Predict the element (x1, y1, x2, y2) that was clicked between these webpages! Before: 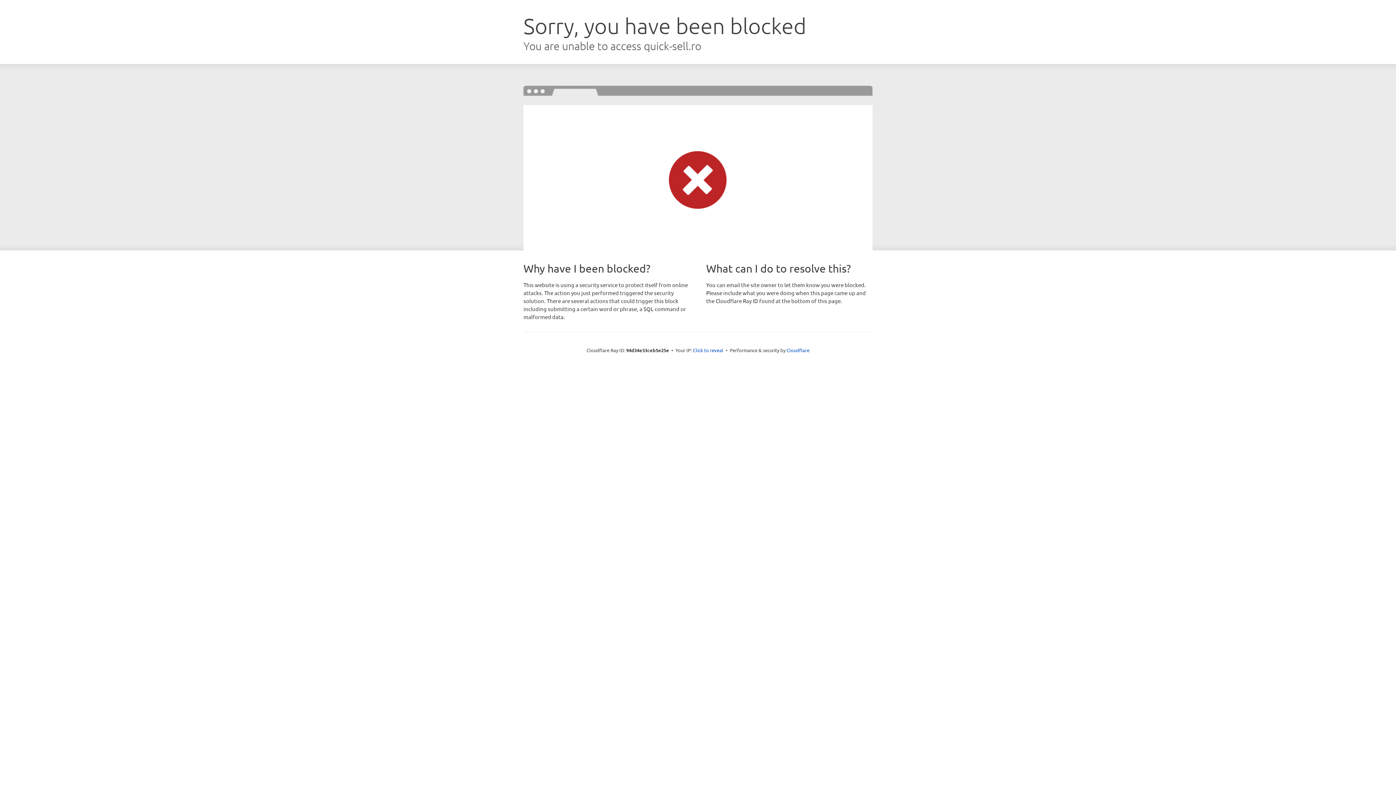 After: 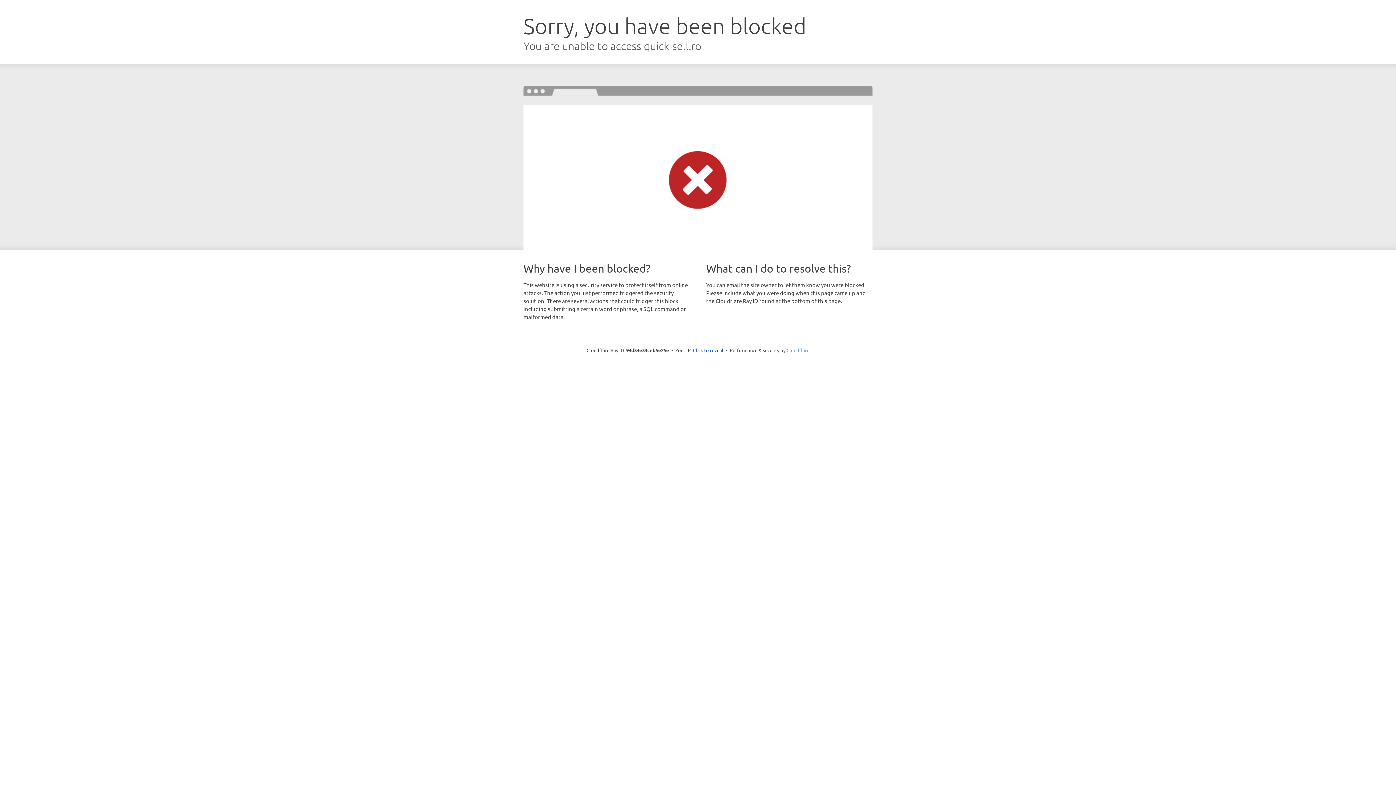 Action: label: Cloudflare bbox: (786, 347, 809, 353)